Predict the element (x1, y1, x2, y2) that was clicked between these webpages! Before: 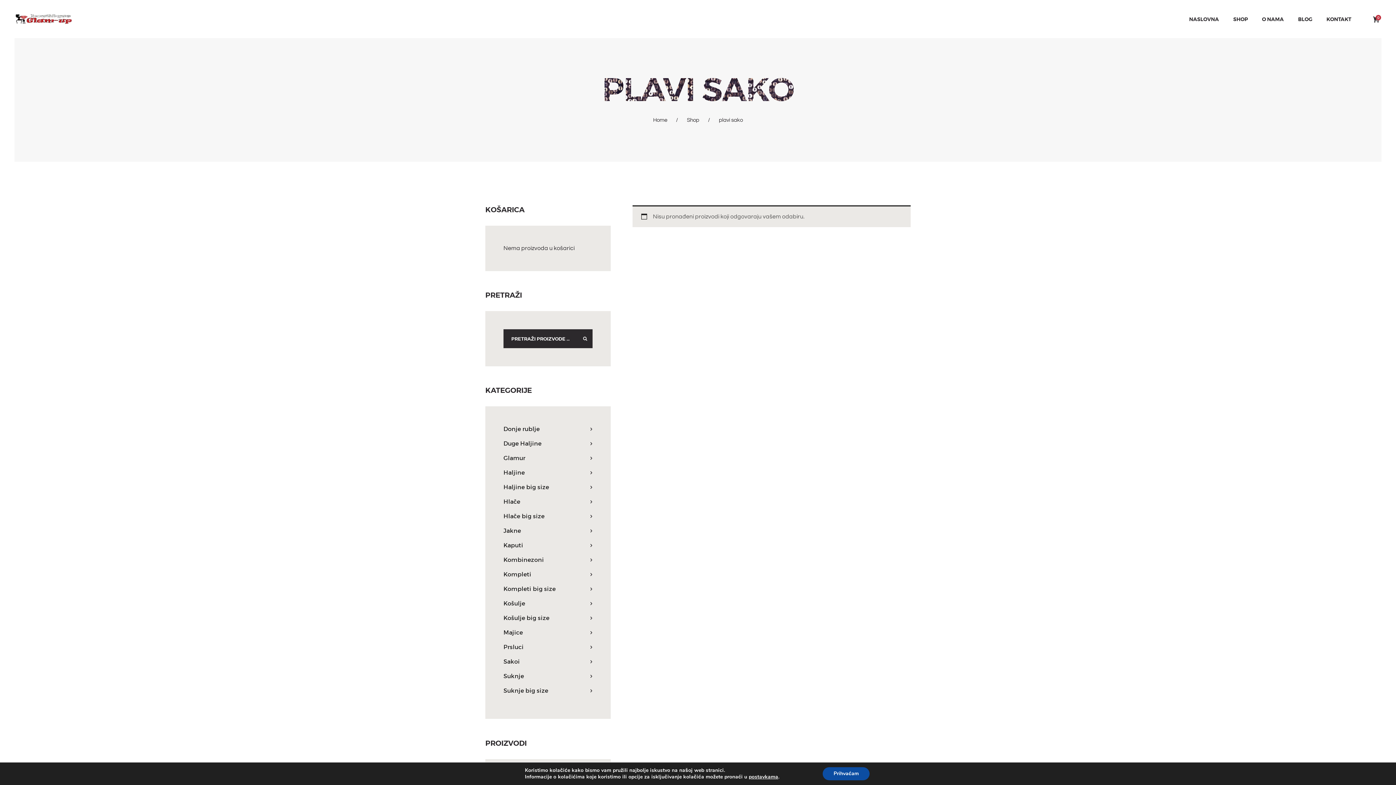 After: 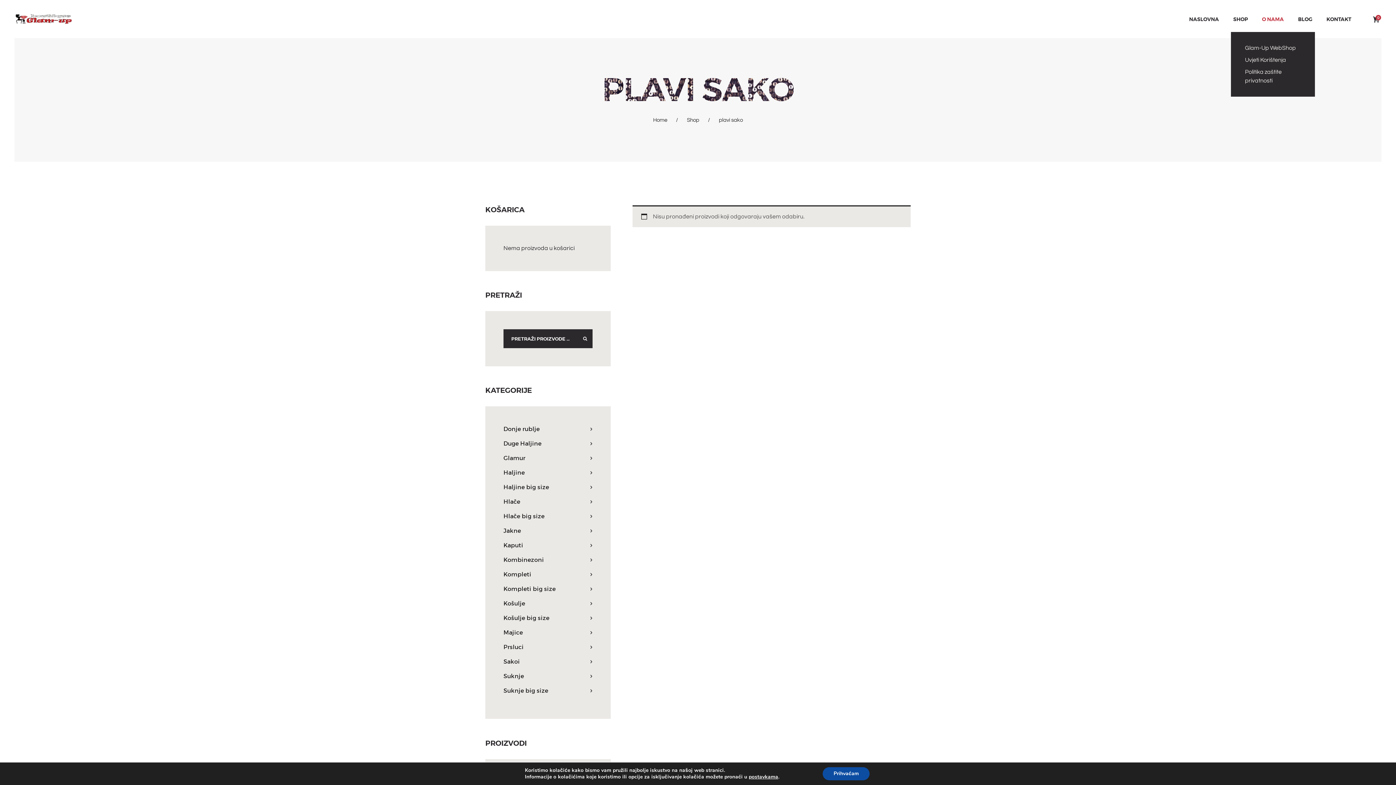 Action: label: O NAMA bbox: (1255, 10, 1291, 28)